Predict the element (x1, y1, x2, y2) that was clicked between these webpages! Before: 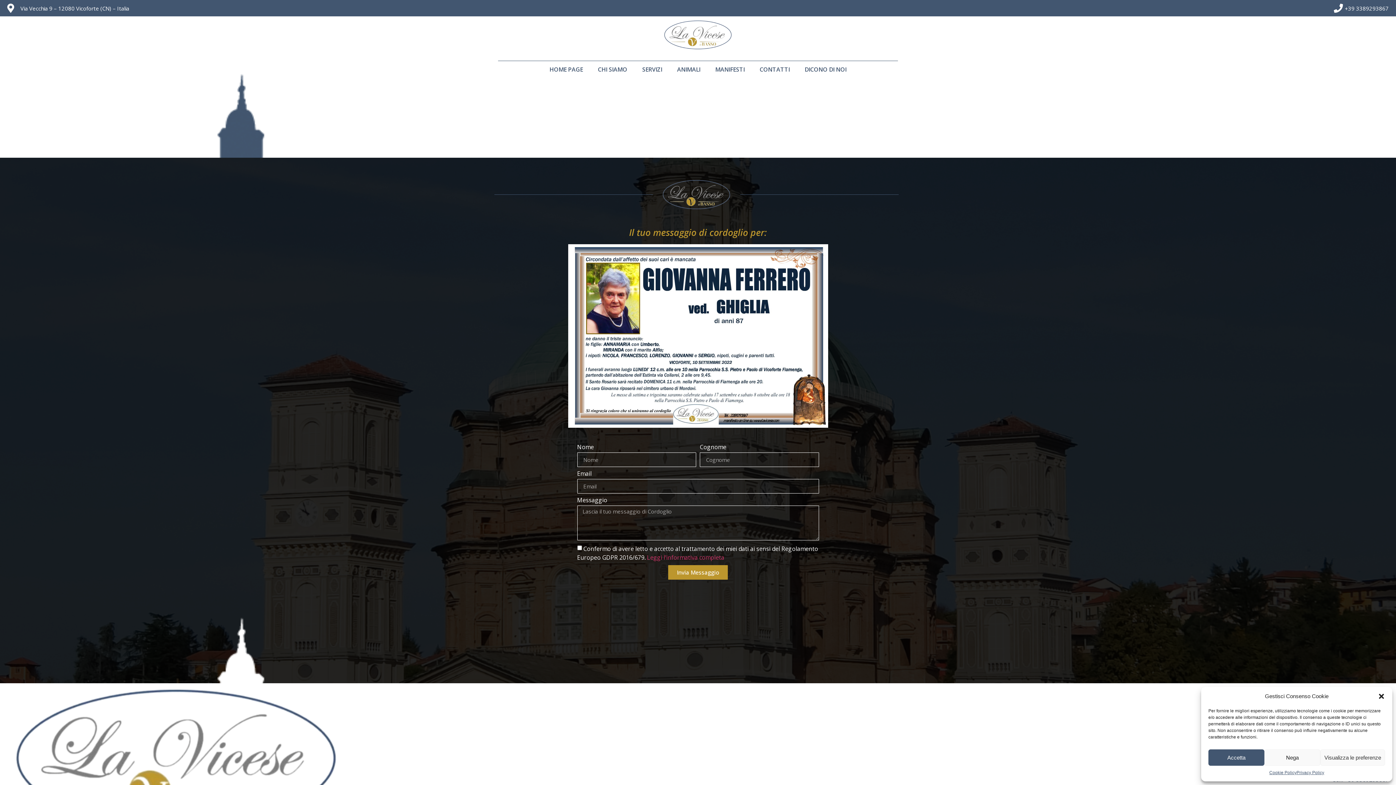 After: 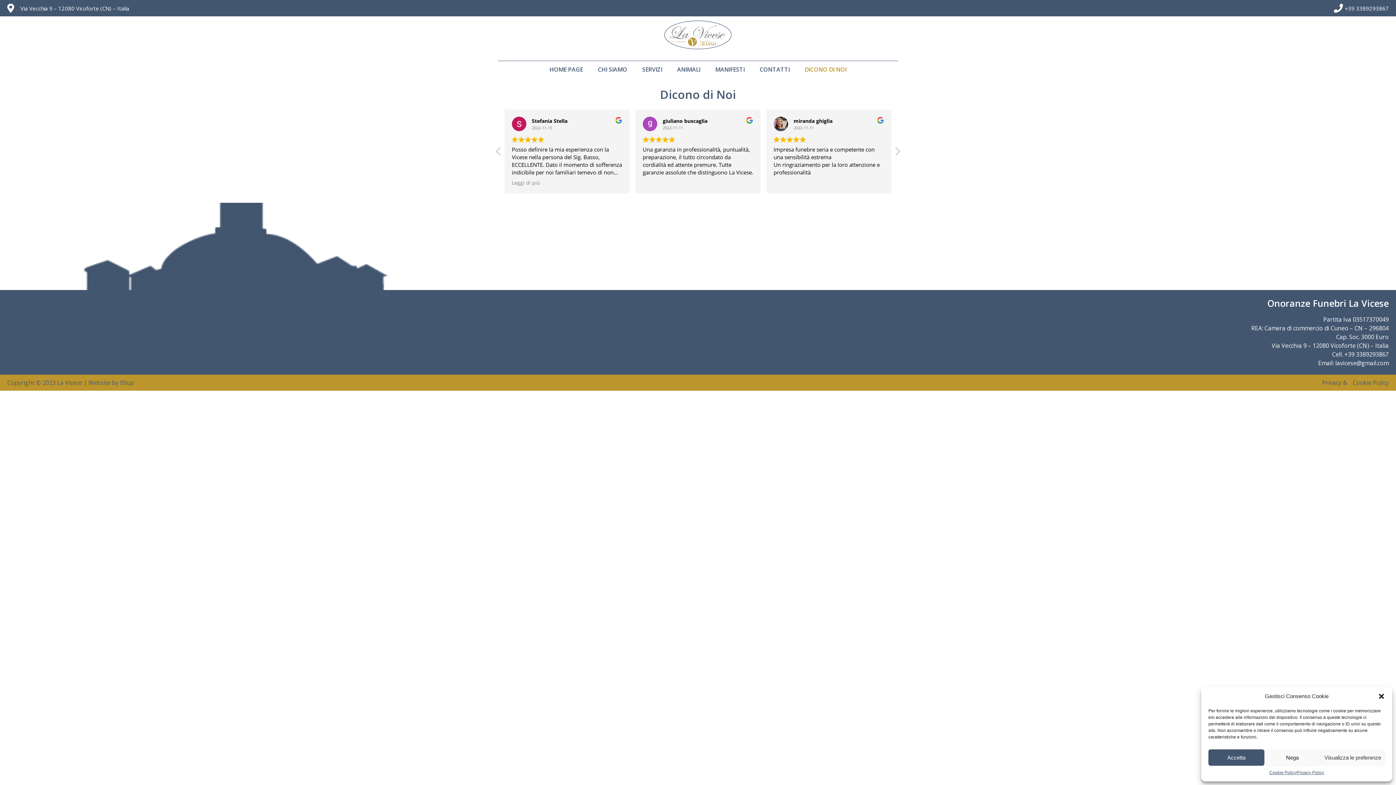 Action: label: DICONO DI NOI bbox: (797, 61, 854, 77)